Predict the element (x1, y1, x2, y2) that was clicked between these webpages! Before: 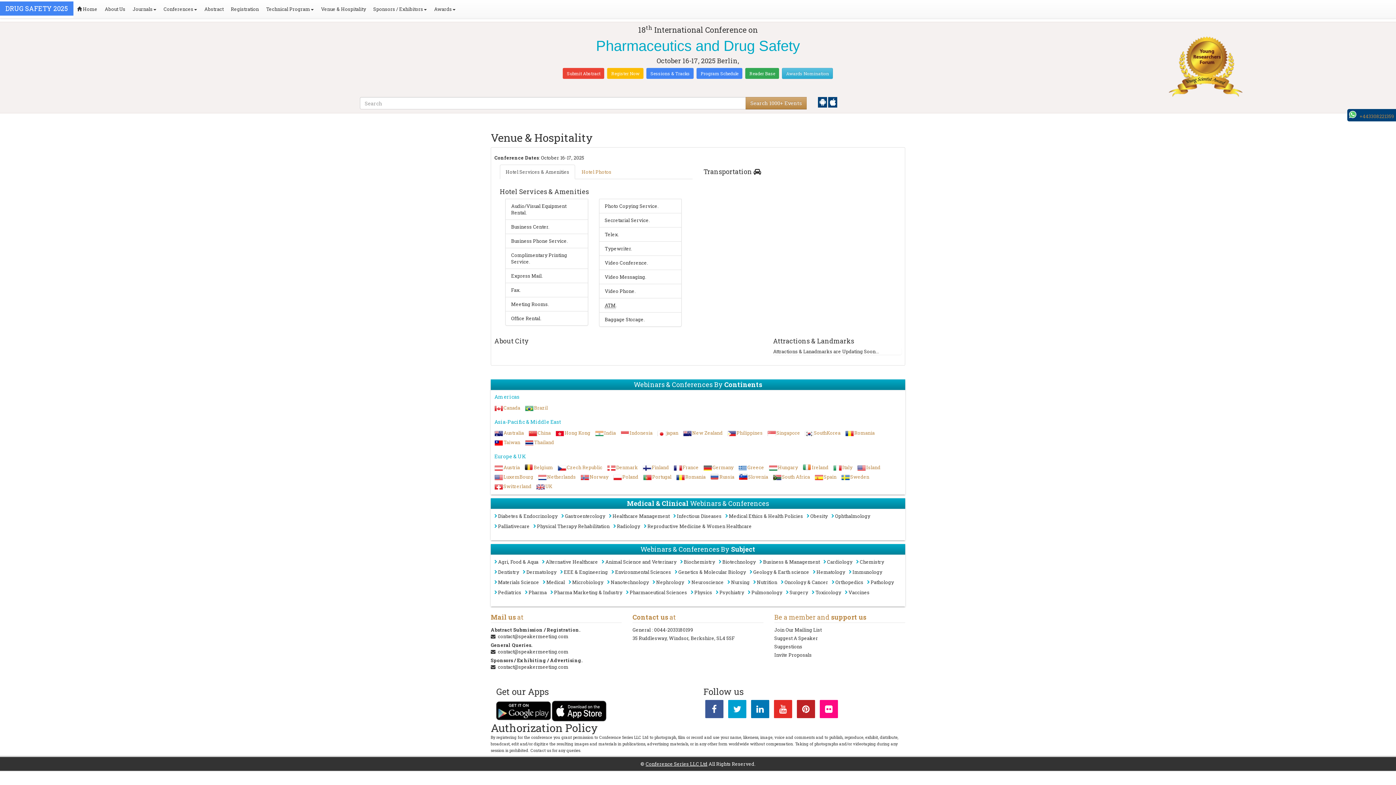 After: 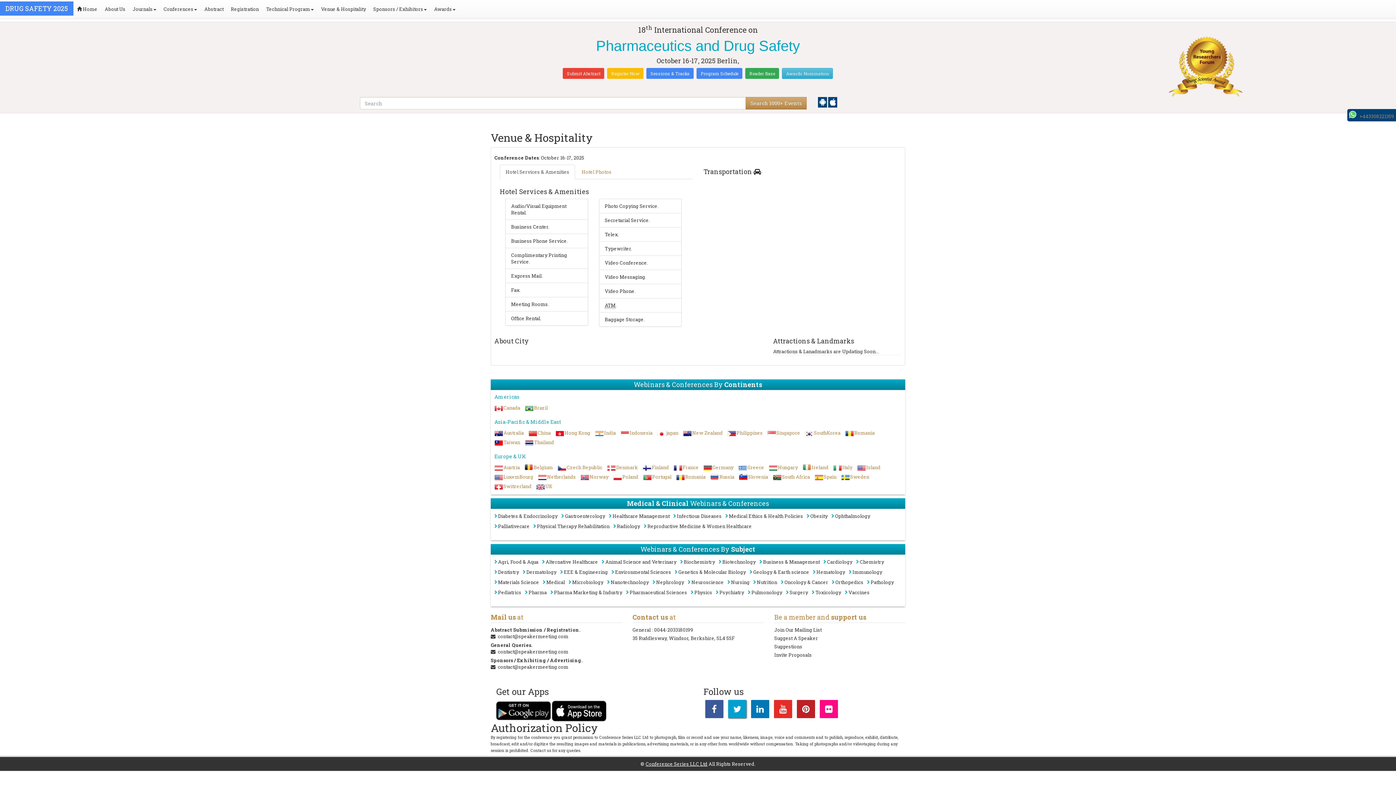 Action: bbox: (728, 707, 746, 714)